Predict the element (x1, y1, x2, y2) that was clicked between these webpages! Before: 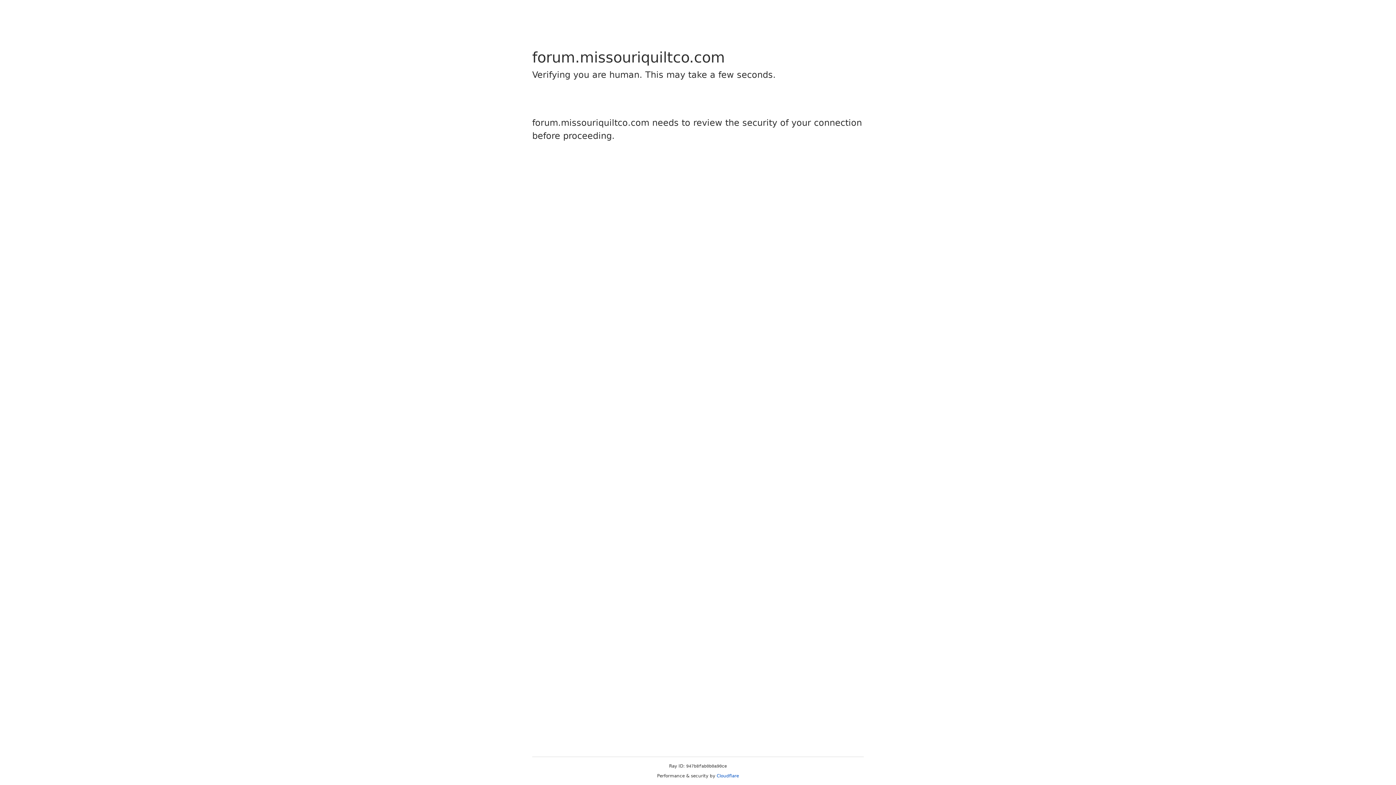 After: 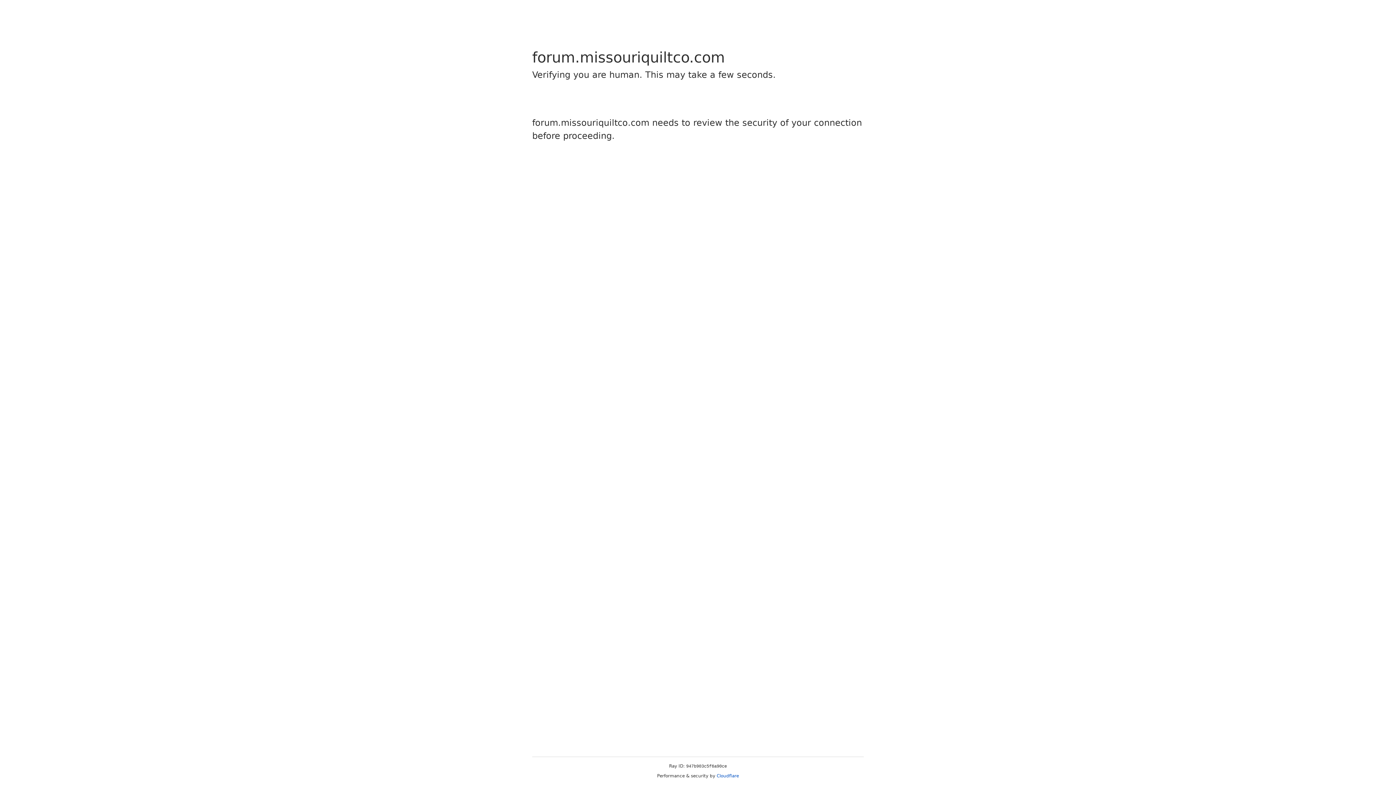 Action: bbox: (716, 773, 739, 778) label: Cloudflare